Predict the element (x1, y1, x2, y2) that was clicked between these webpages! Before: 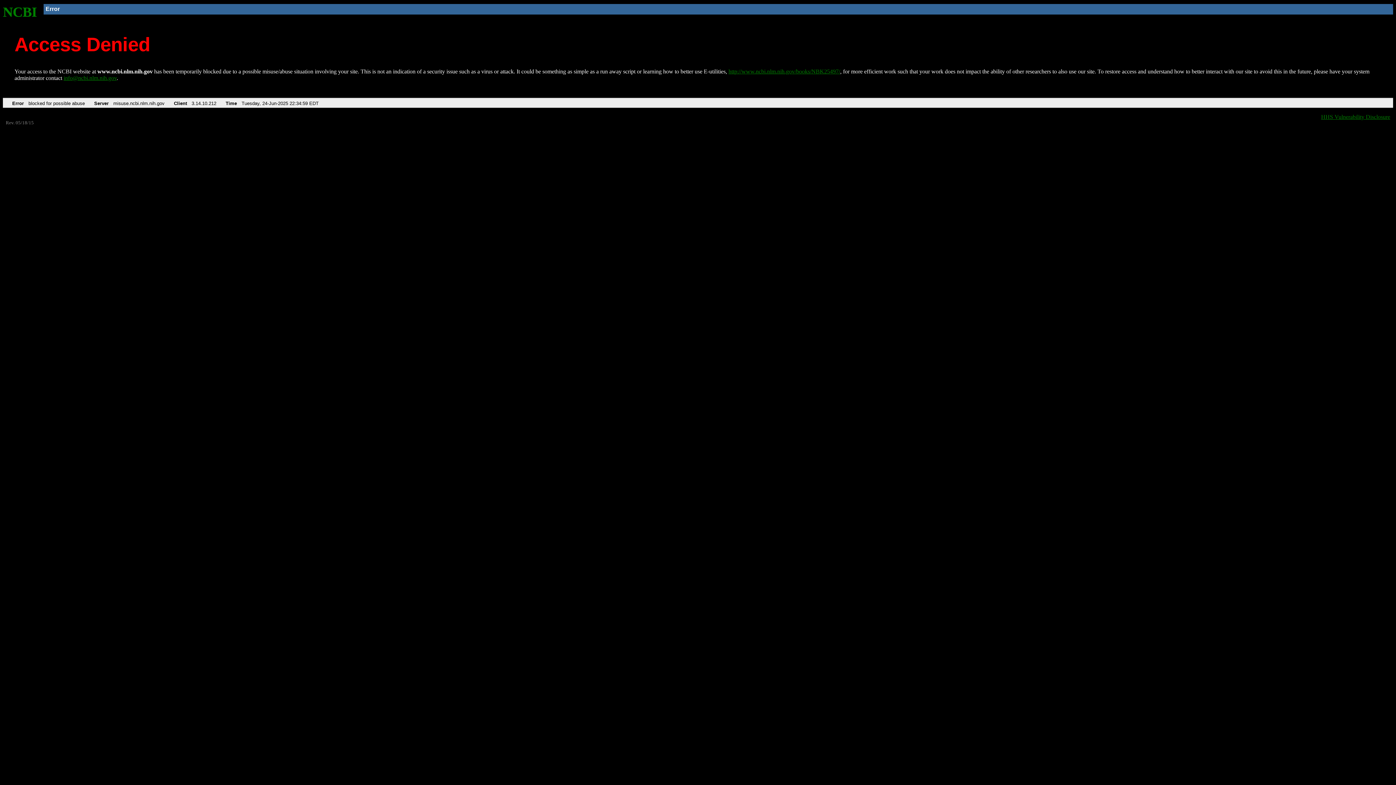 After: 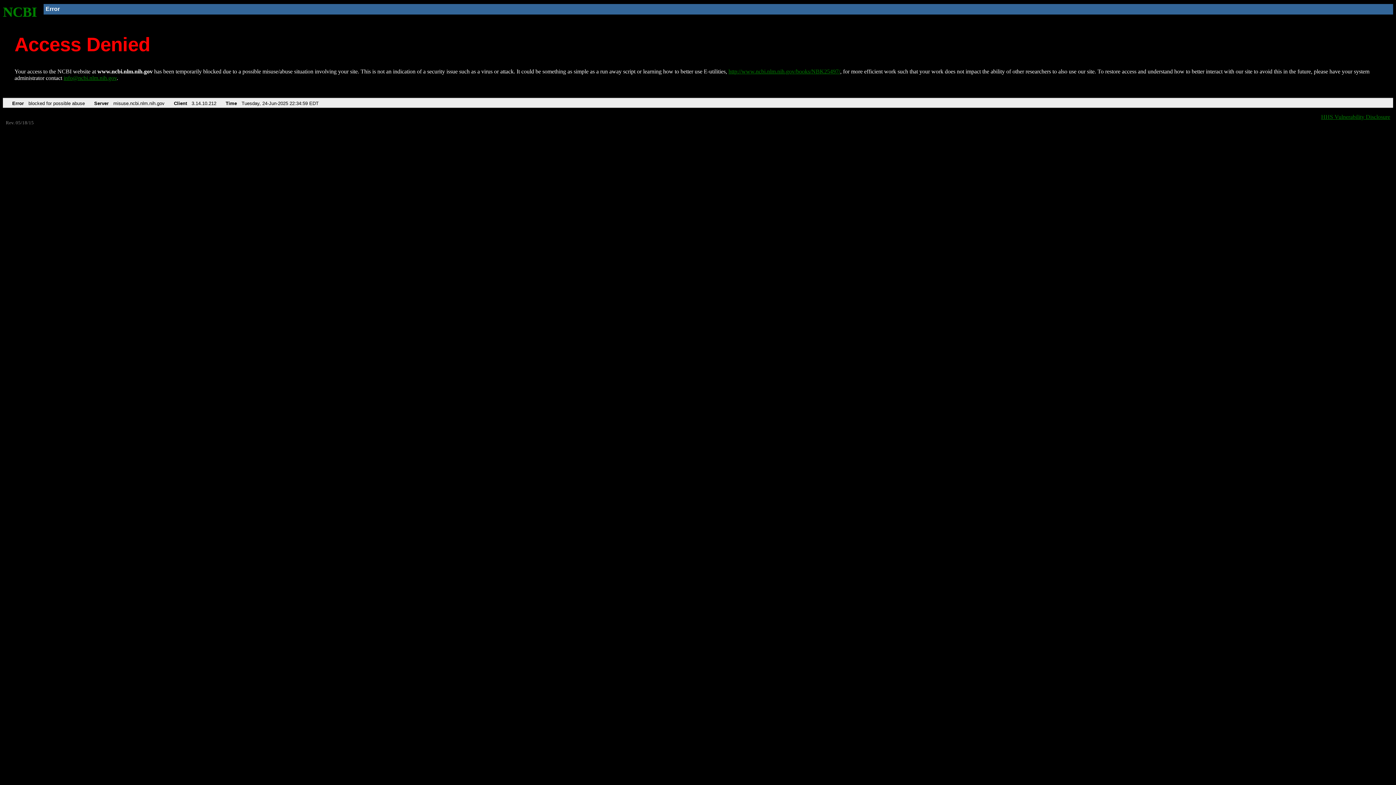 Action: bbox: (63, 75, 116, 81) label: info@ncbi.nlm.nih.gov